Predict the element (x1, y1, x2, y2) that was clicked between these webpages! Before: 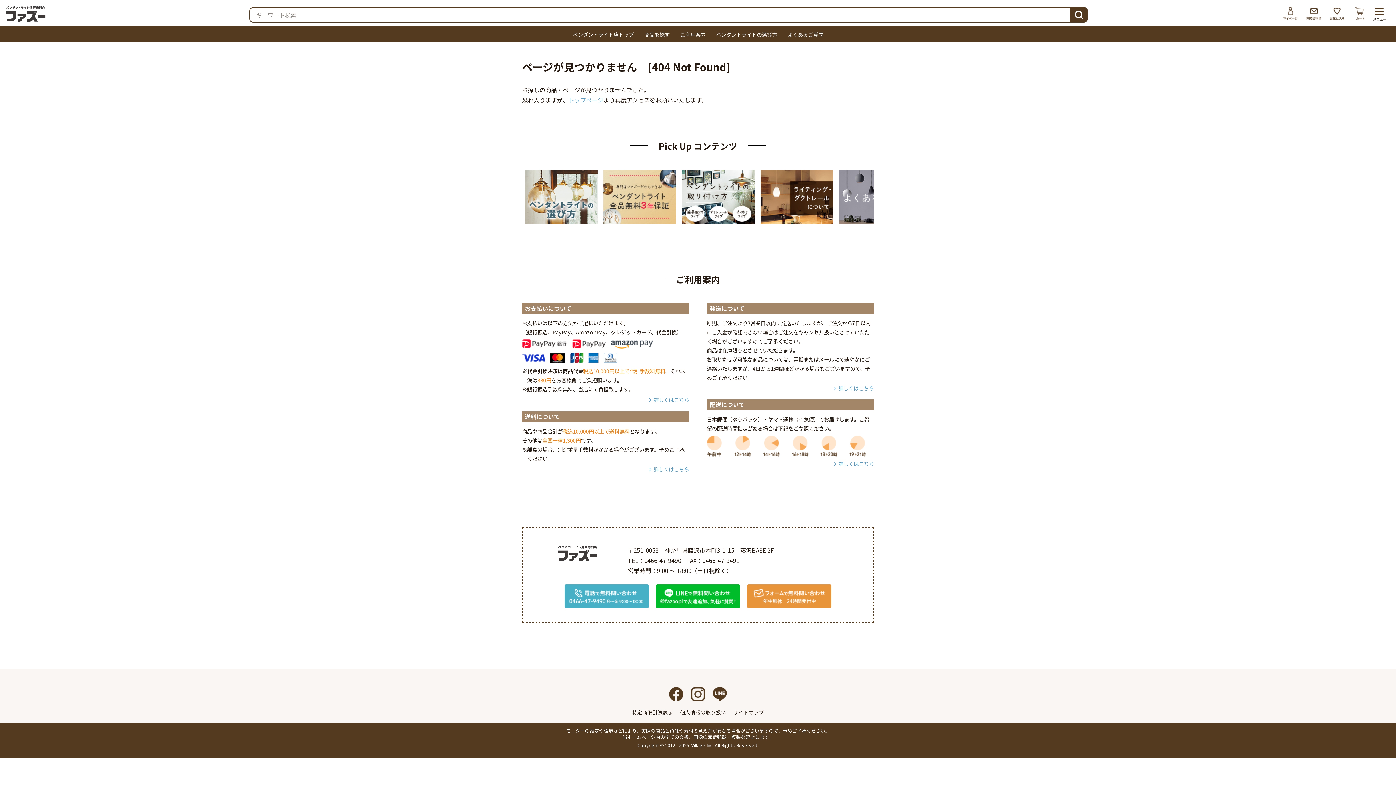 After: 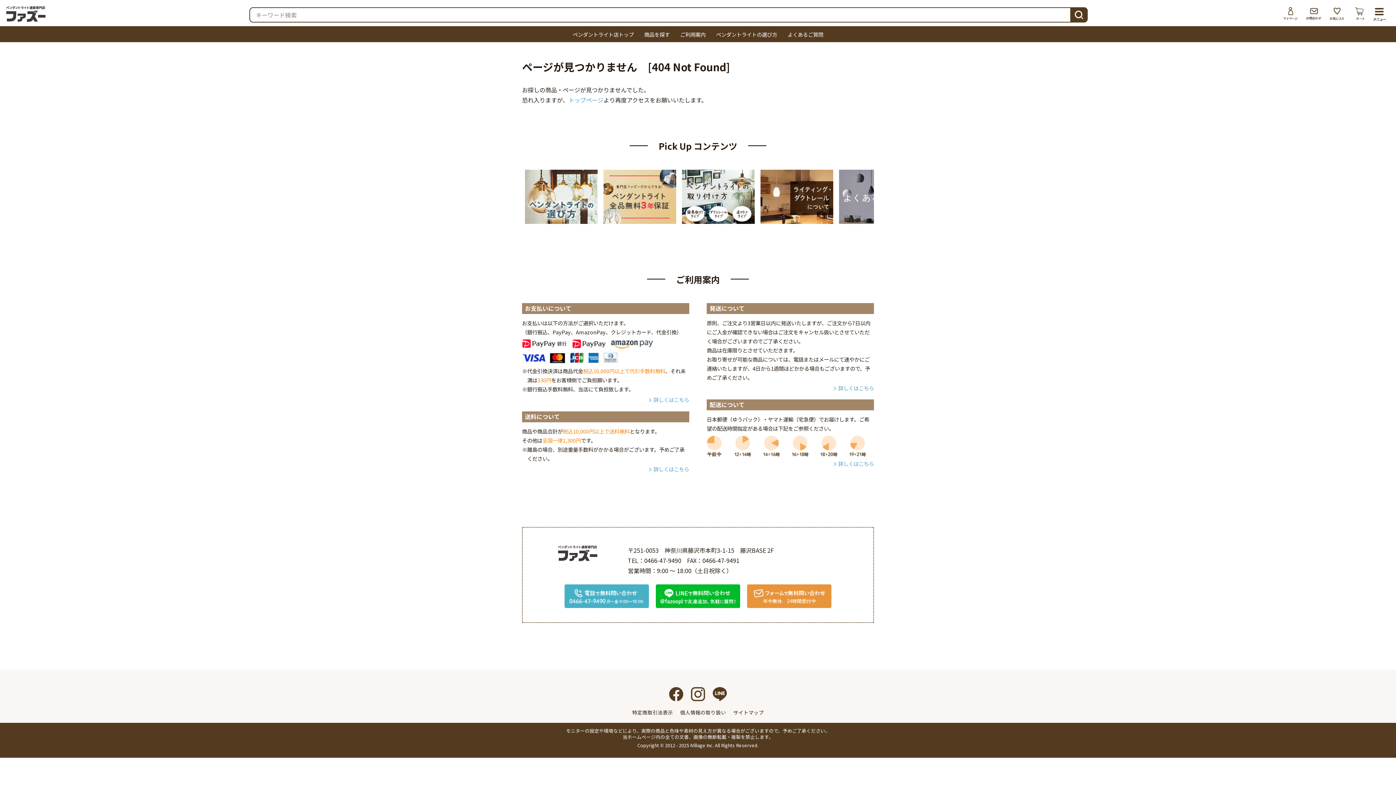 Action: bbox: (690, 687, 705, 701)